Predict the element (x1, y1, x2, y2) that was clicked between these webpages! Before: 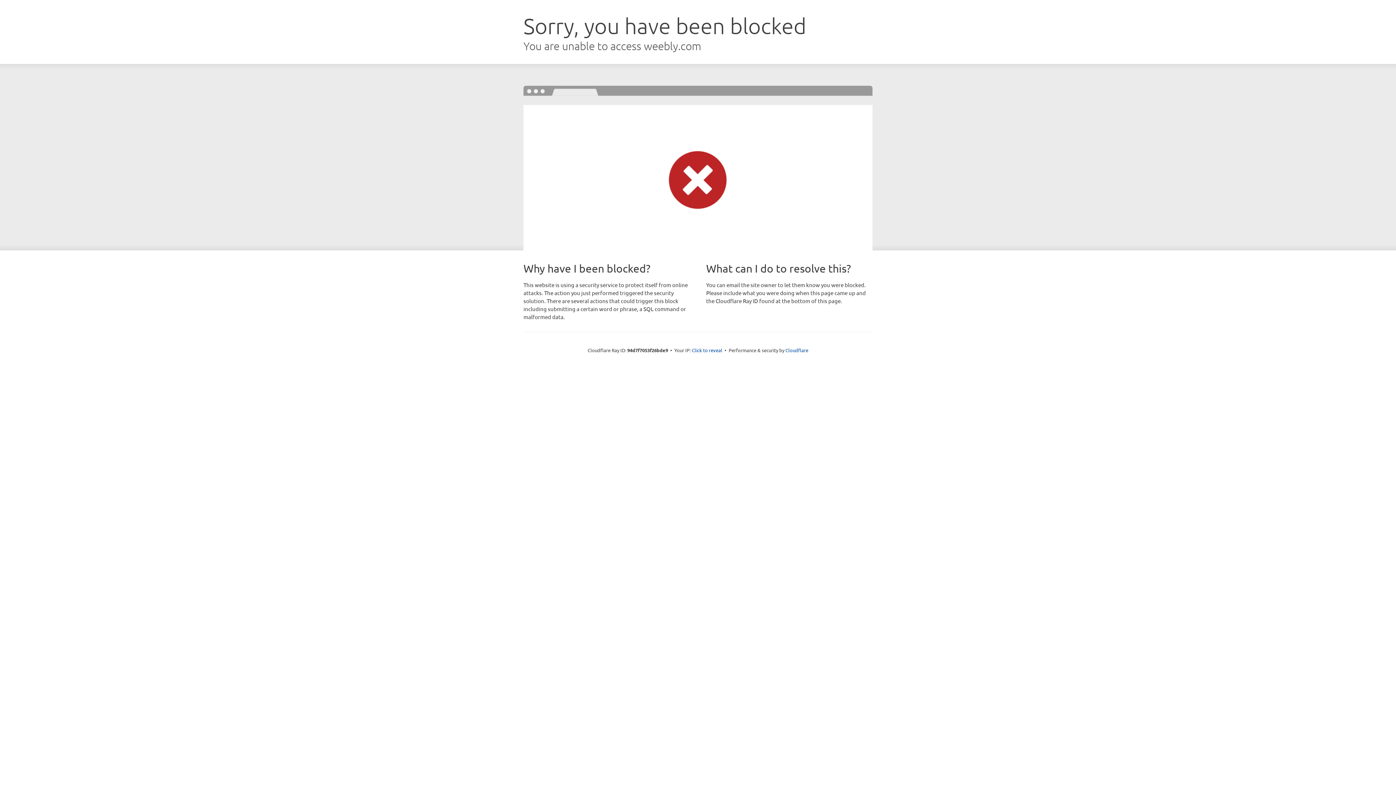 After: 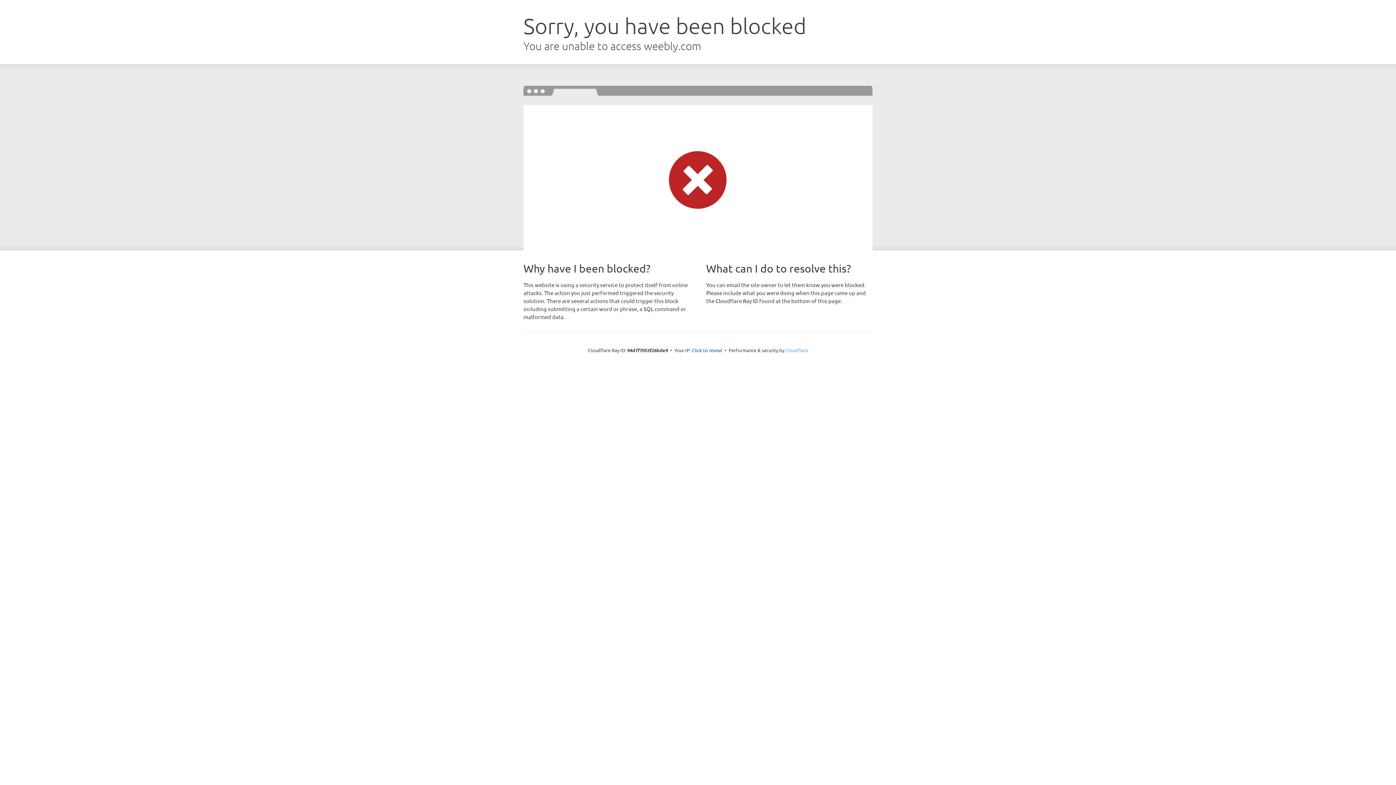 Action: bbox: (785, 347, 808, 353) label: Cloudflare